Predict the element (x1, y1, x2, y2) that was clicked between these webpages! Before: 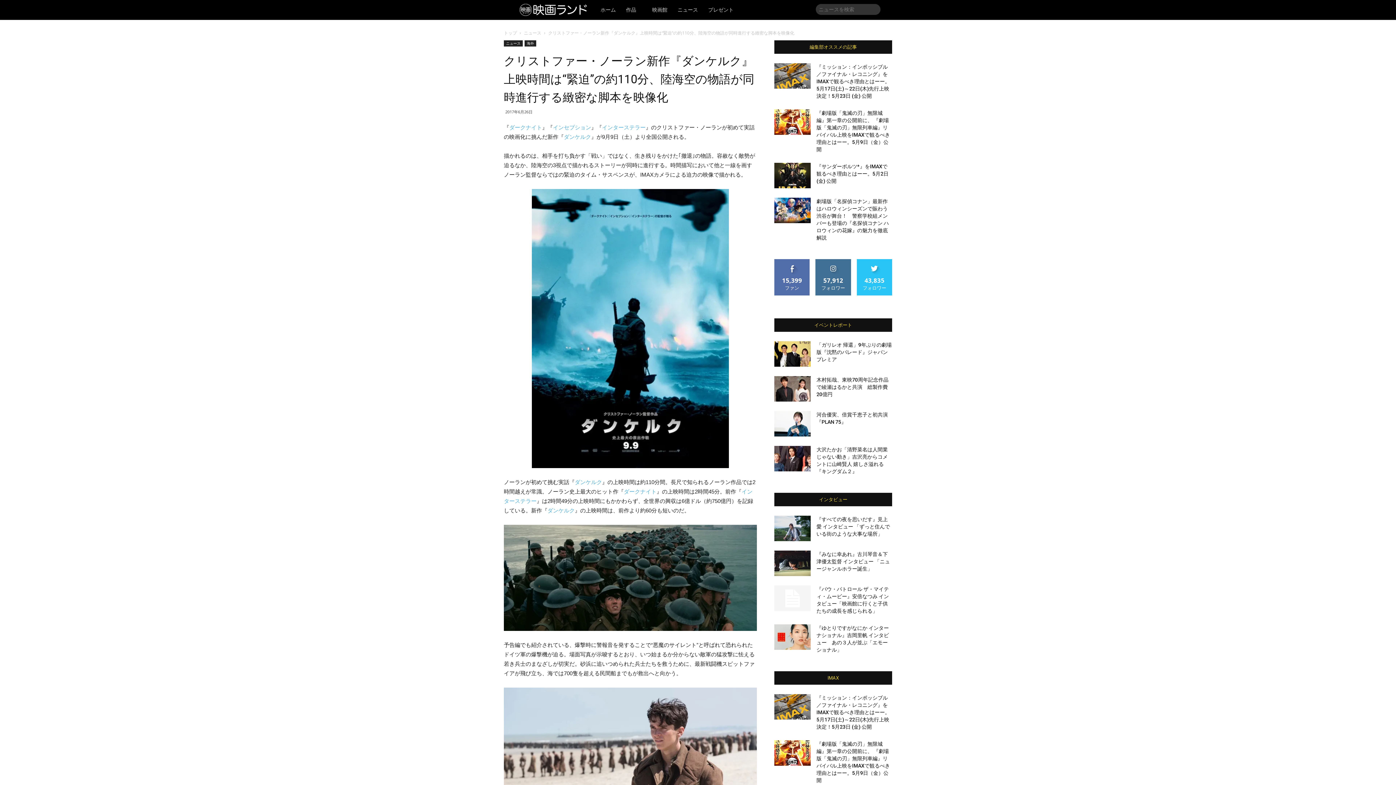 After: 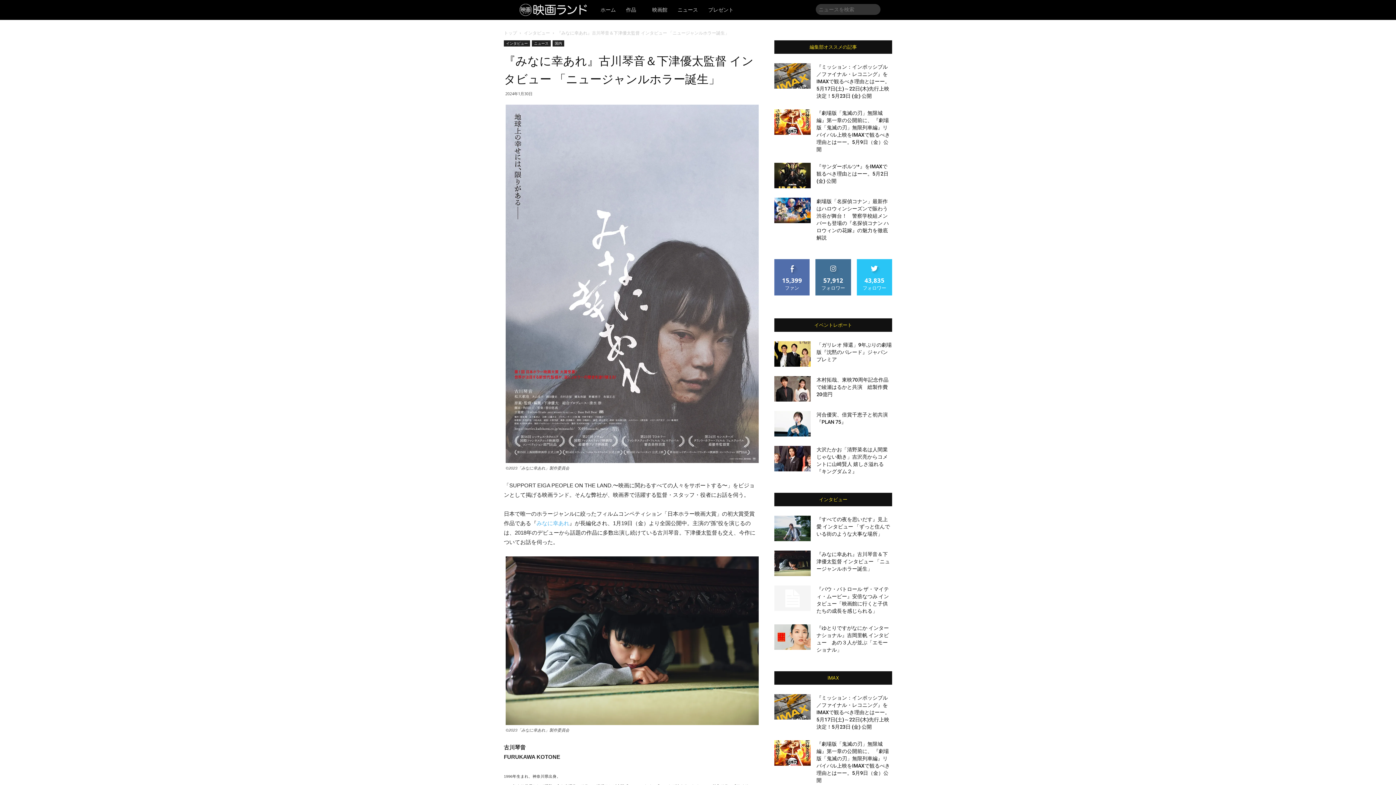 Action: bbox: (774, 550, 810, 576)